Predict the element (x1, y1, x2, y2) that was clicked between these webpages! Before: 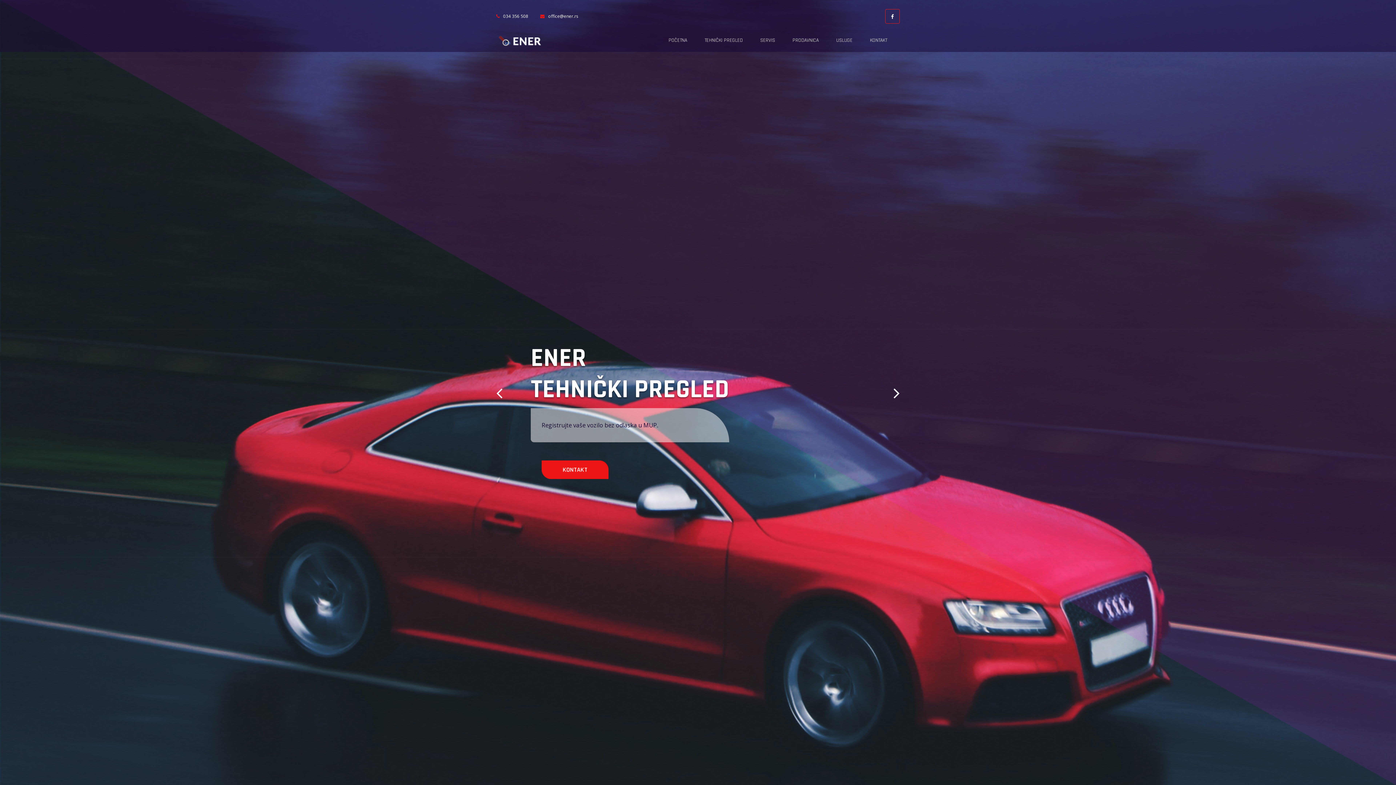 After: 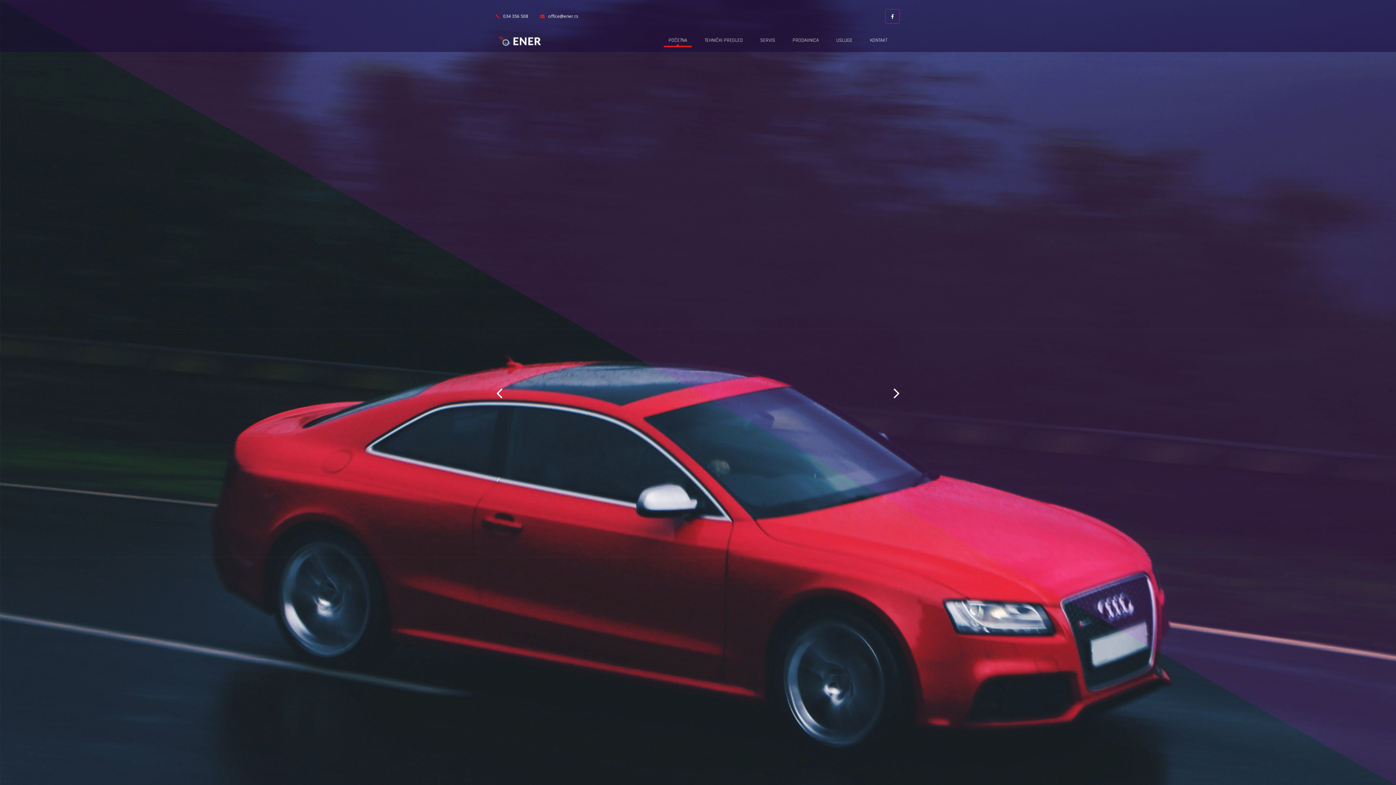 Action: bbox: (664, 33, 692, 47) label: POČETNA